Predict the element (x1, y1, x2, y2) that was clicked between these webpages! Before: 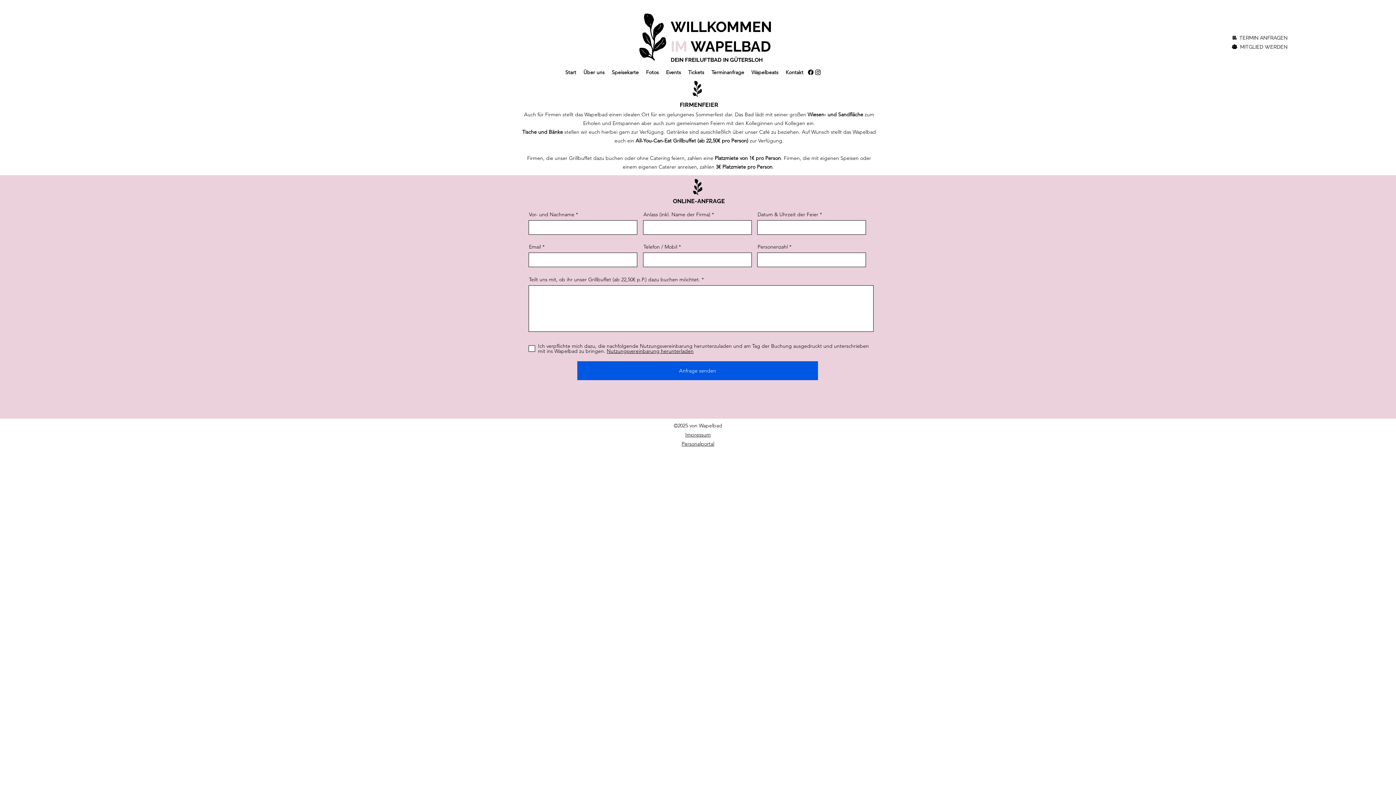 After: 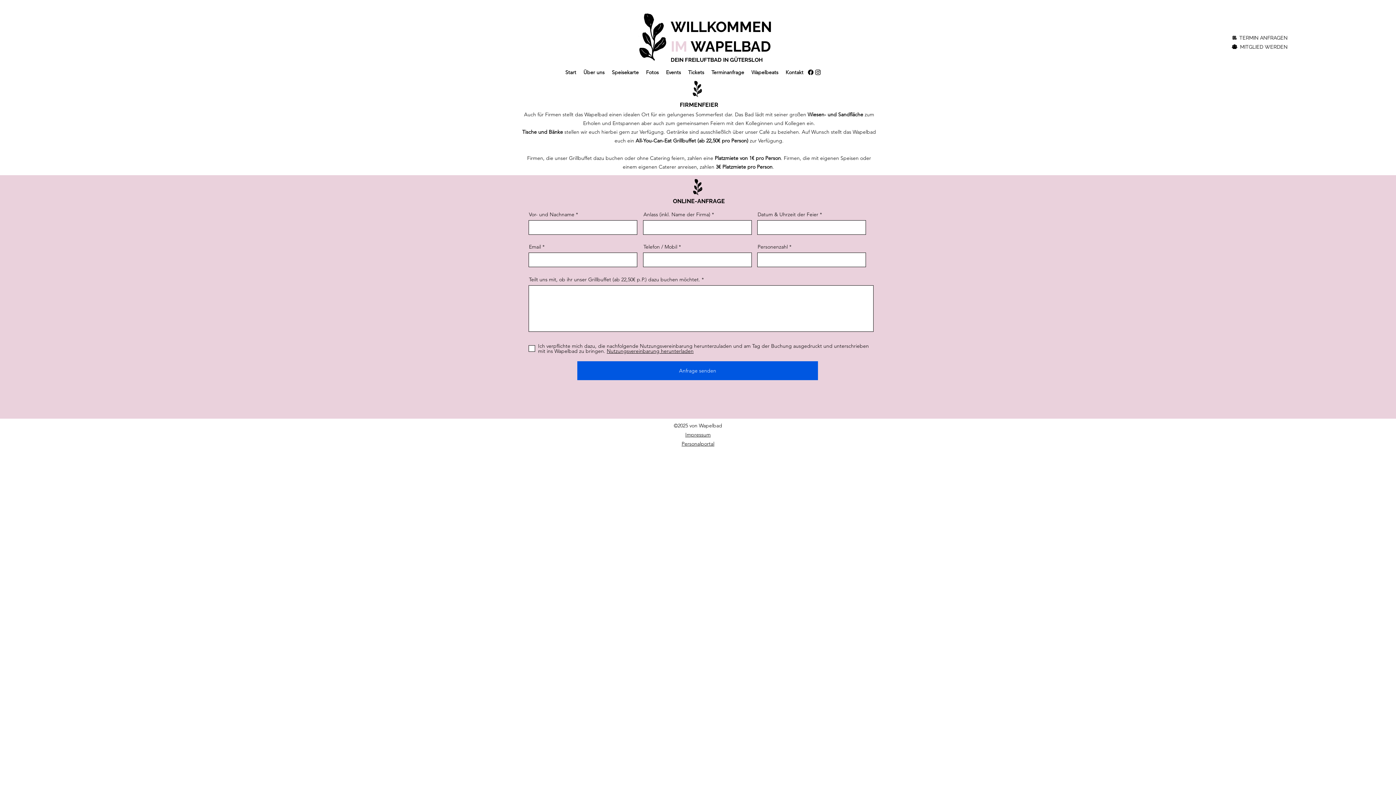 Action: label: alt.text.label.Instagram bbox: (814, 68, 821, 76)